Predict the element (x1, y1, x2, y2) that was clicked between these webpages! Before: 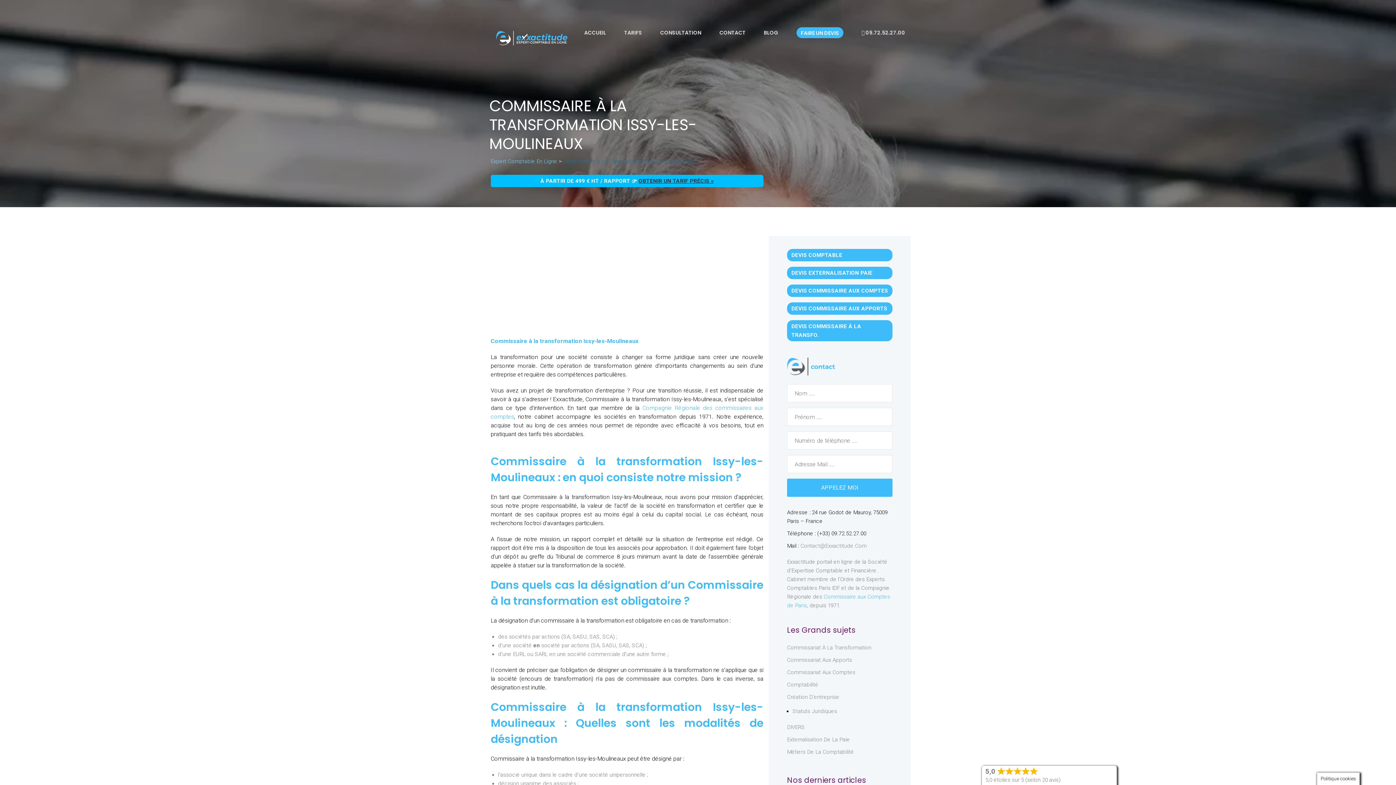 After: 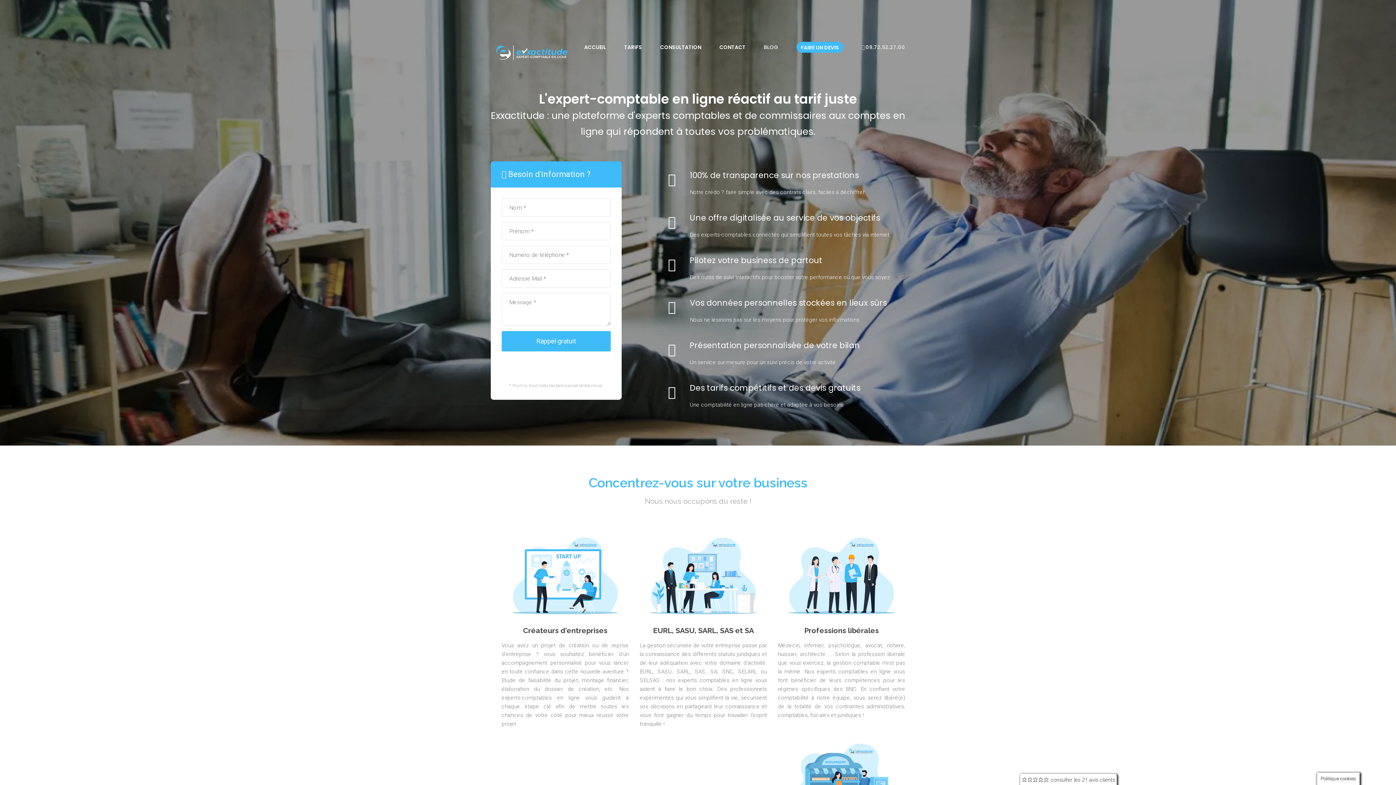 Action: bbox: (496, 33, 567, 41)